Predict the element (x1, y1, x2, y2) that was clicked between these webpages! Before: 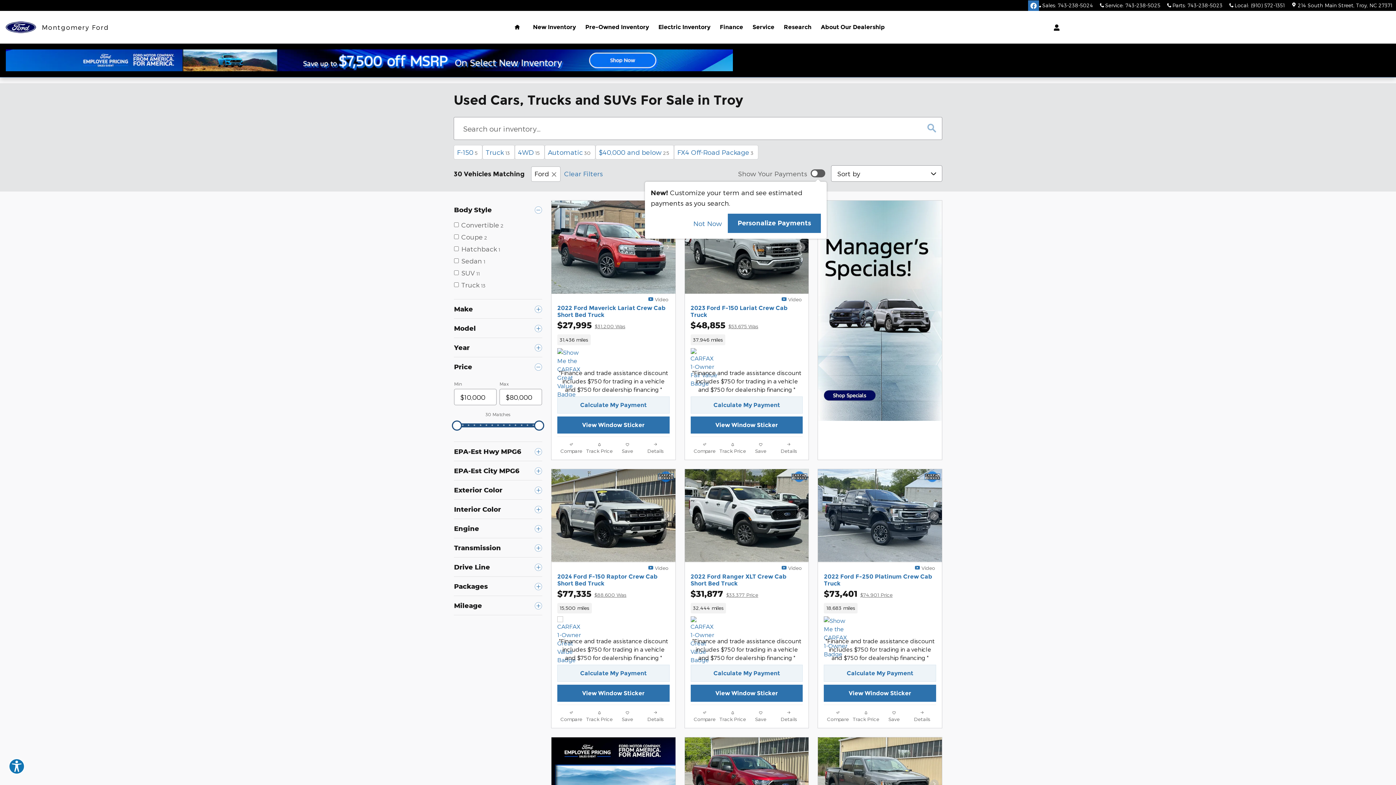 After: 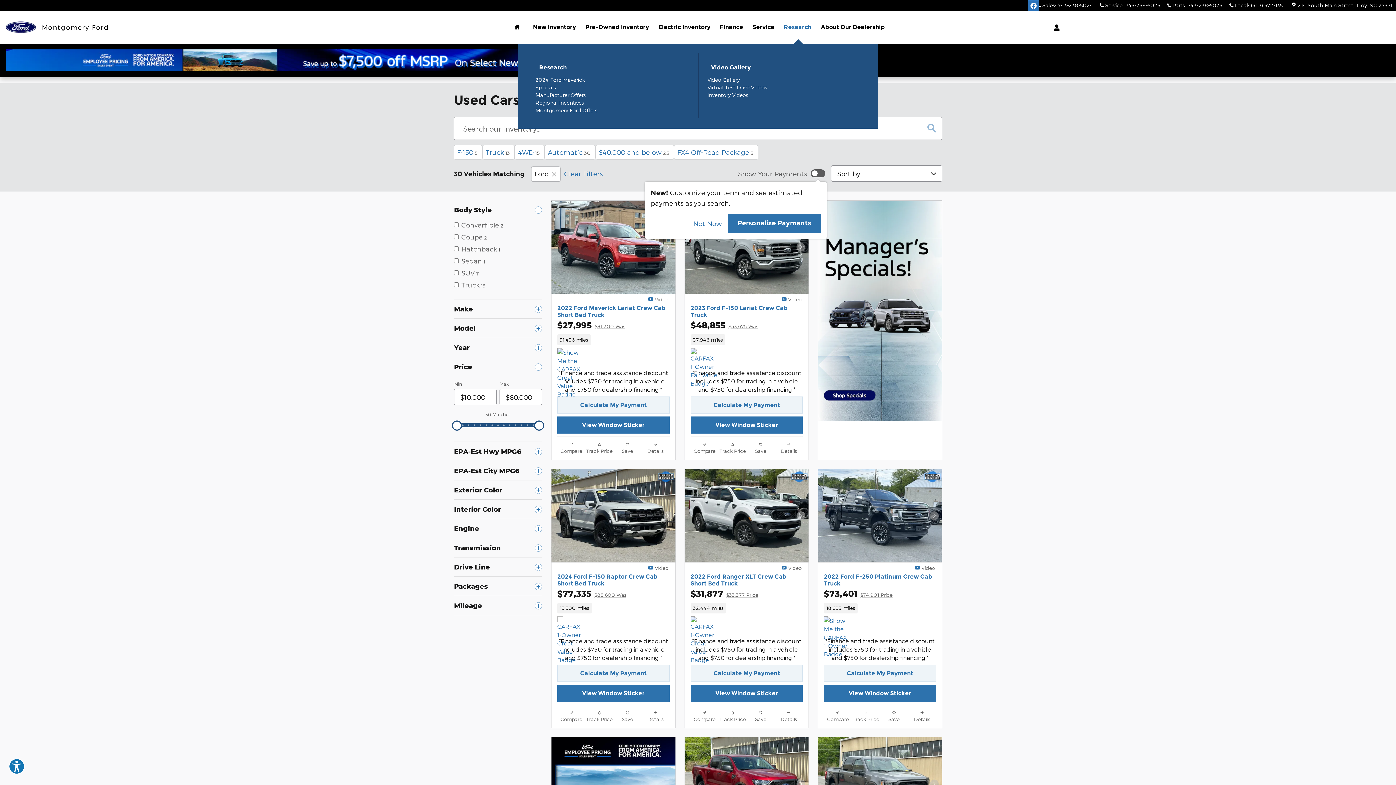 Action: label: Research bbox: (779, 10, 816, 43)